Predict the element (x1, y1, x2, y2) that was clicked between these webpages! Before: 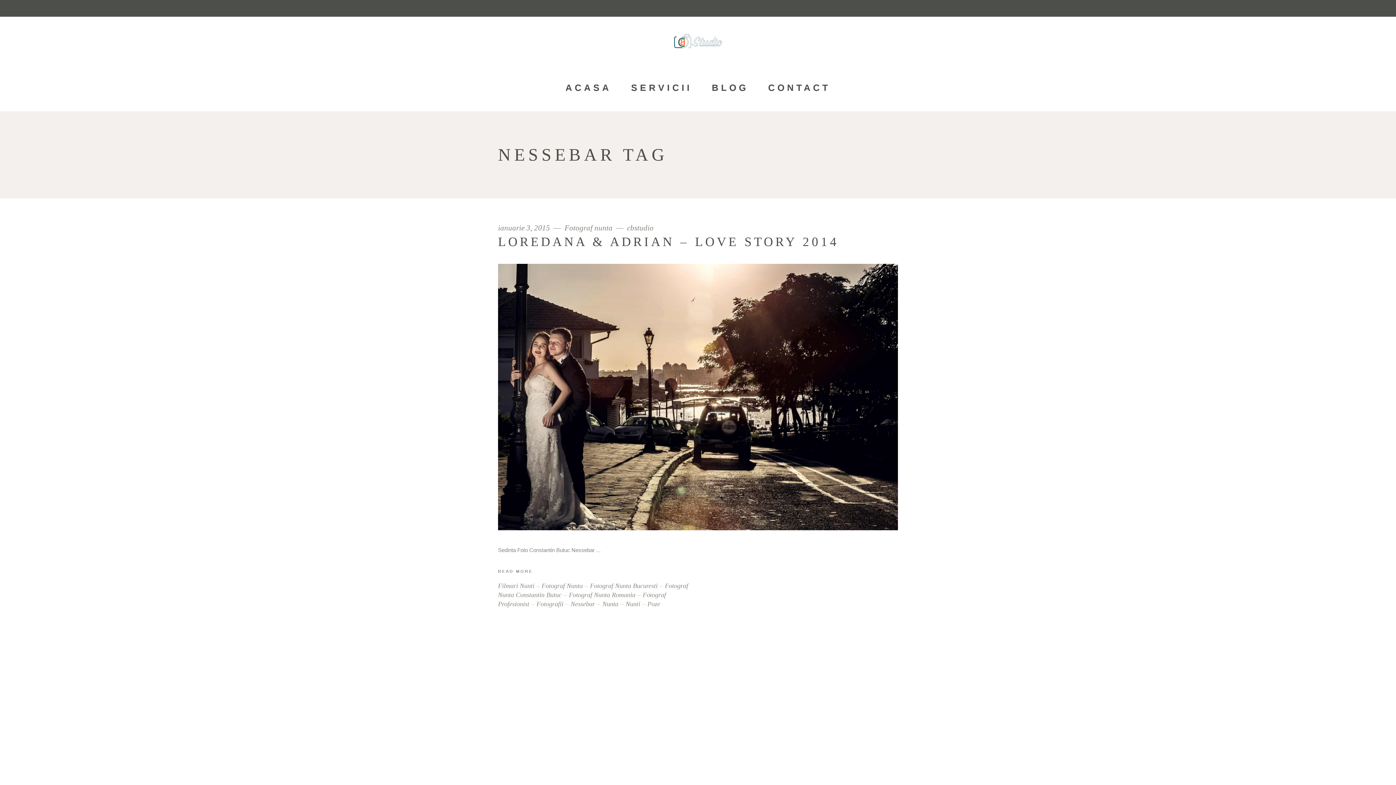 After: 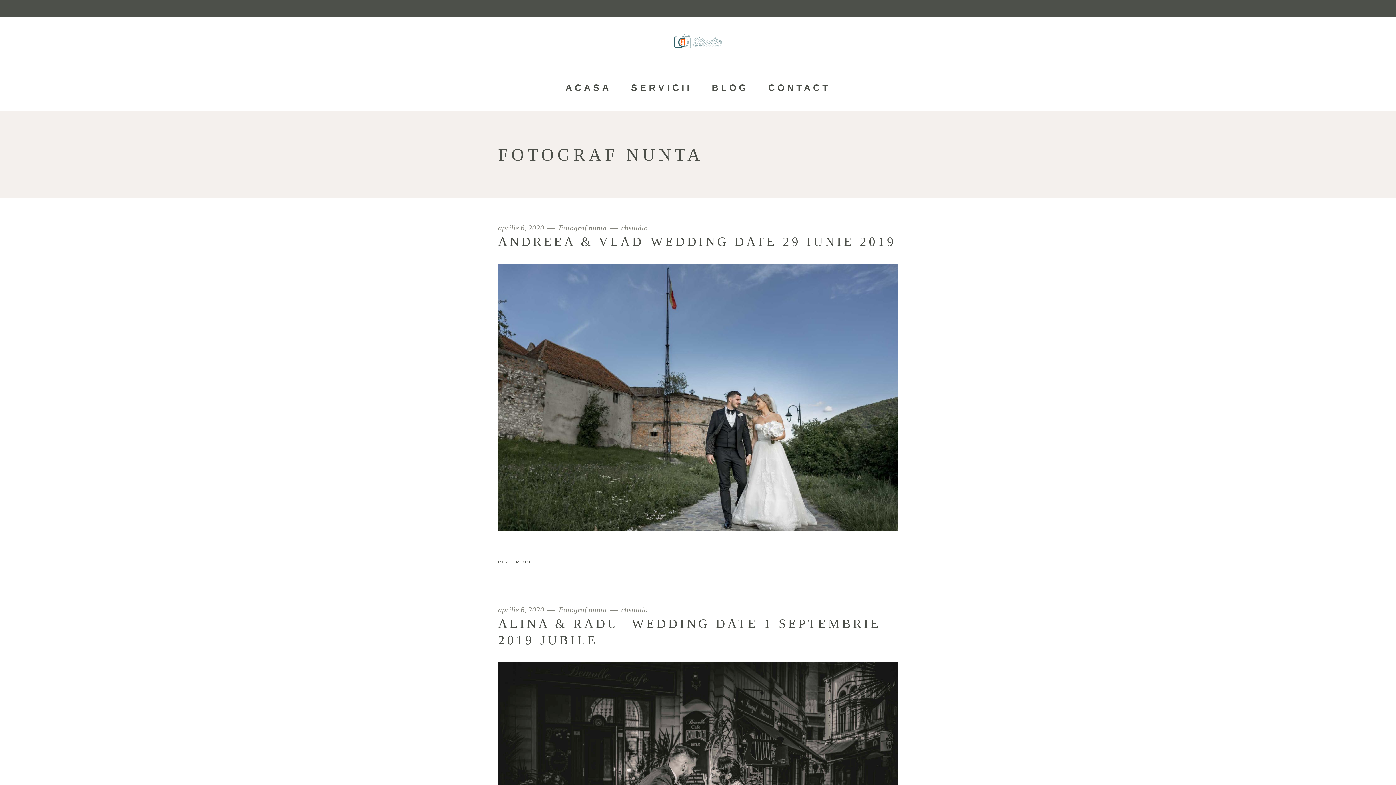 Action: label: Fotograf nunta bbox: (564, 224, 625, 232)